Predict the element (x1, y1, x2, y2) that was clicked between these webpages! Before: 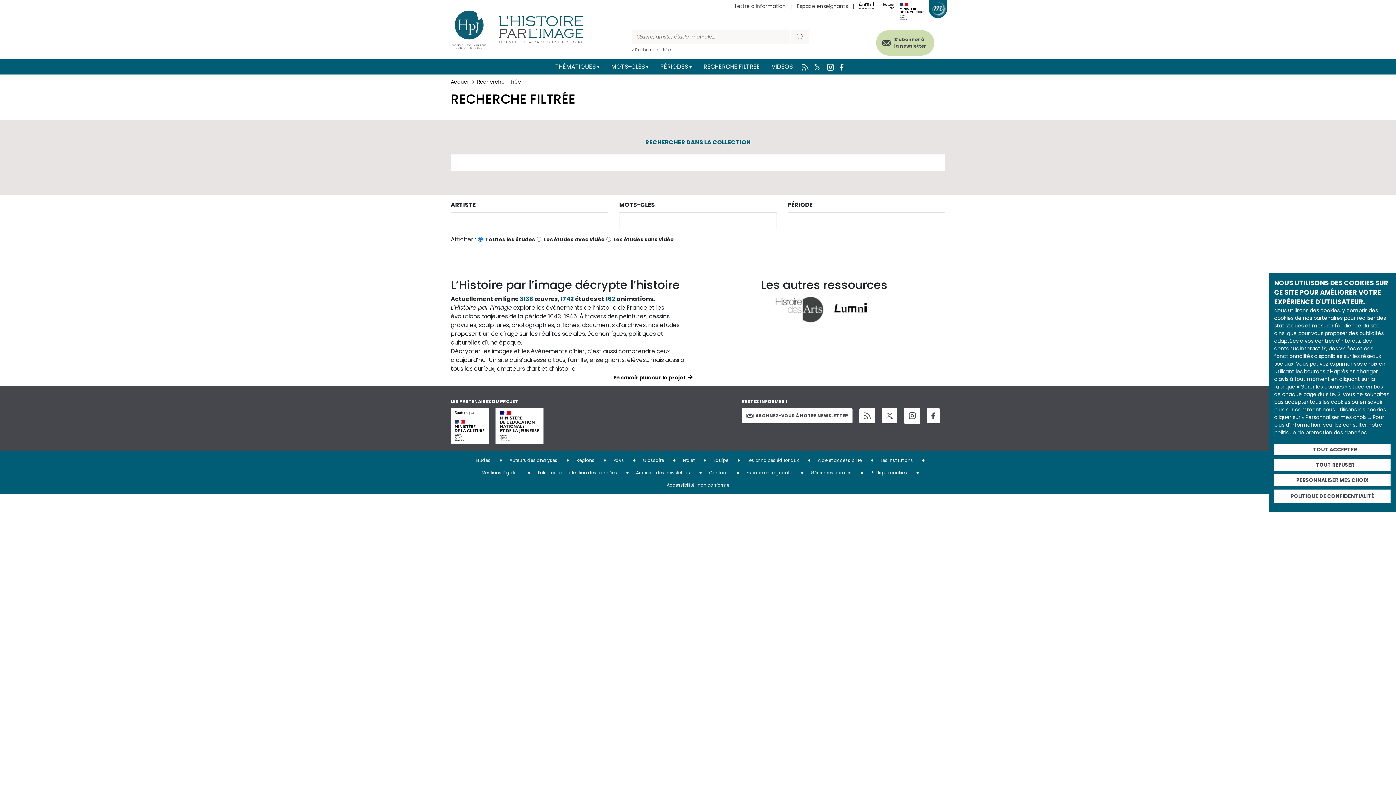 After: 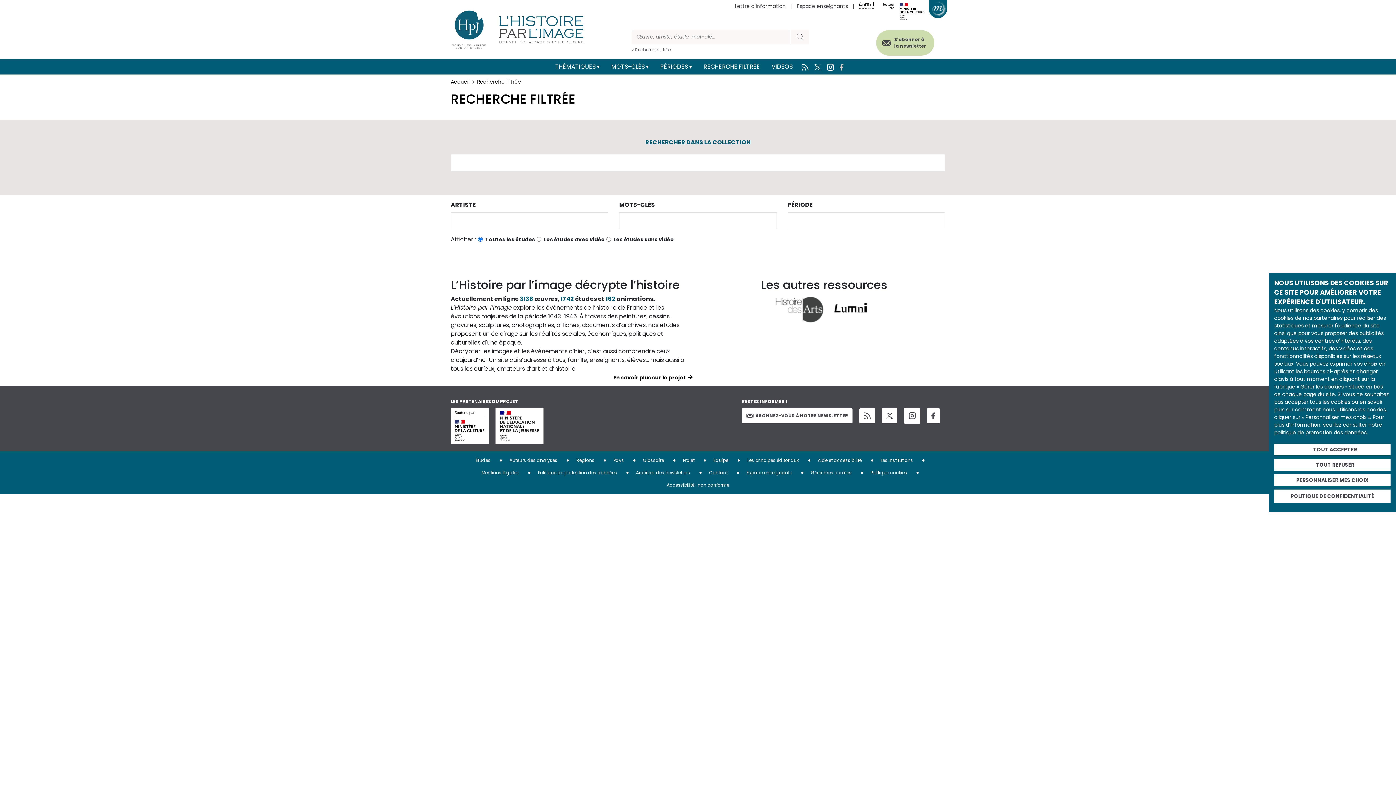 Action: bbox: (836, 59, 846, 74)